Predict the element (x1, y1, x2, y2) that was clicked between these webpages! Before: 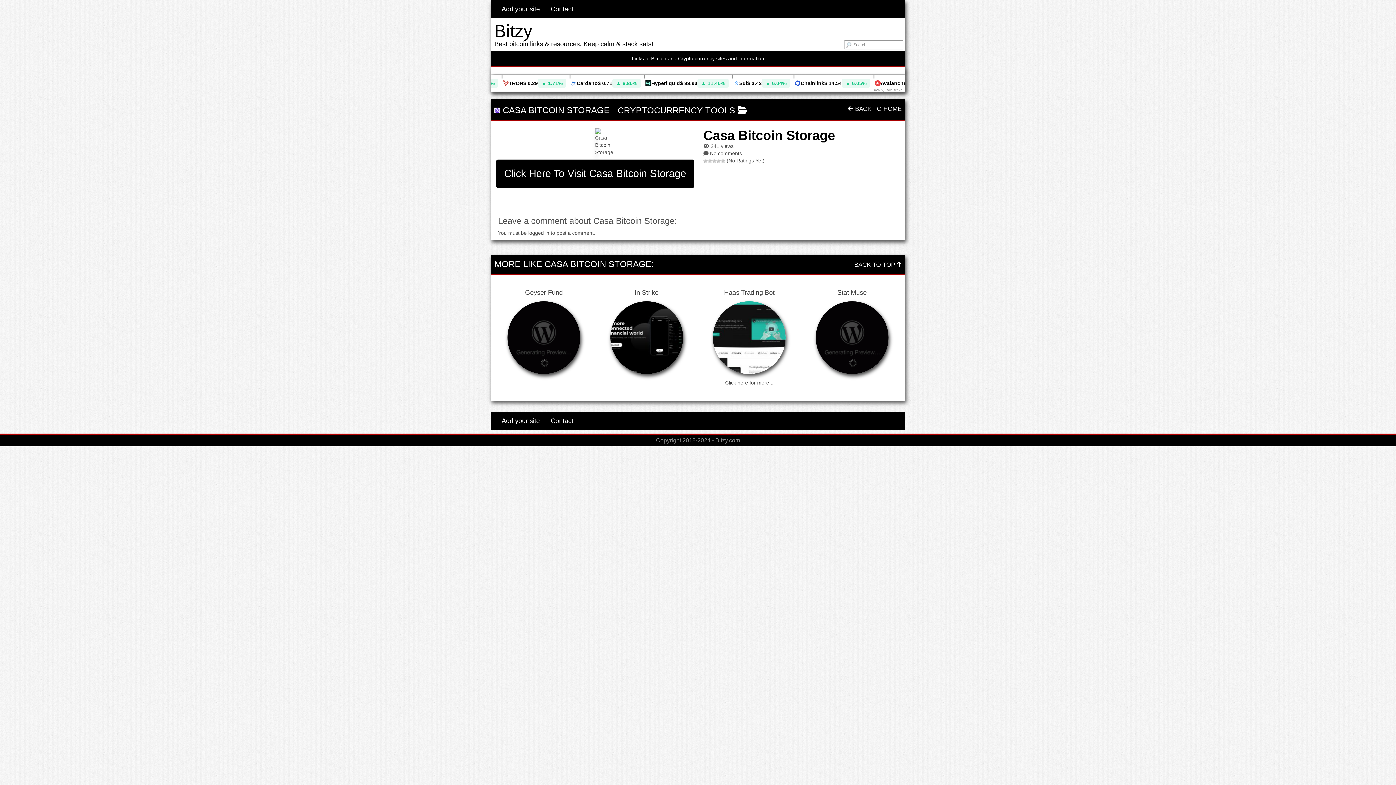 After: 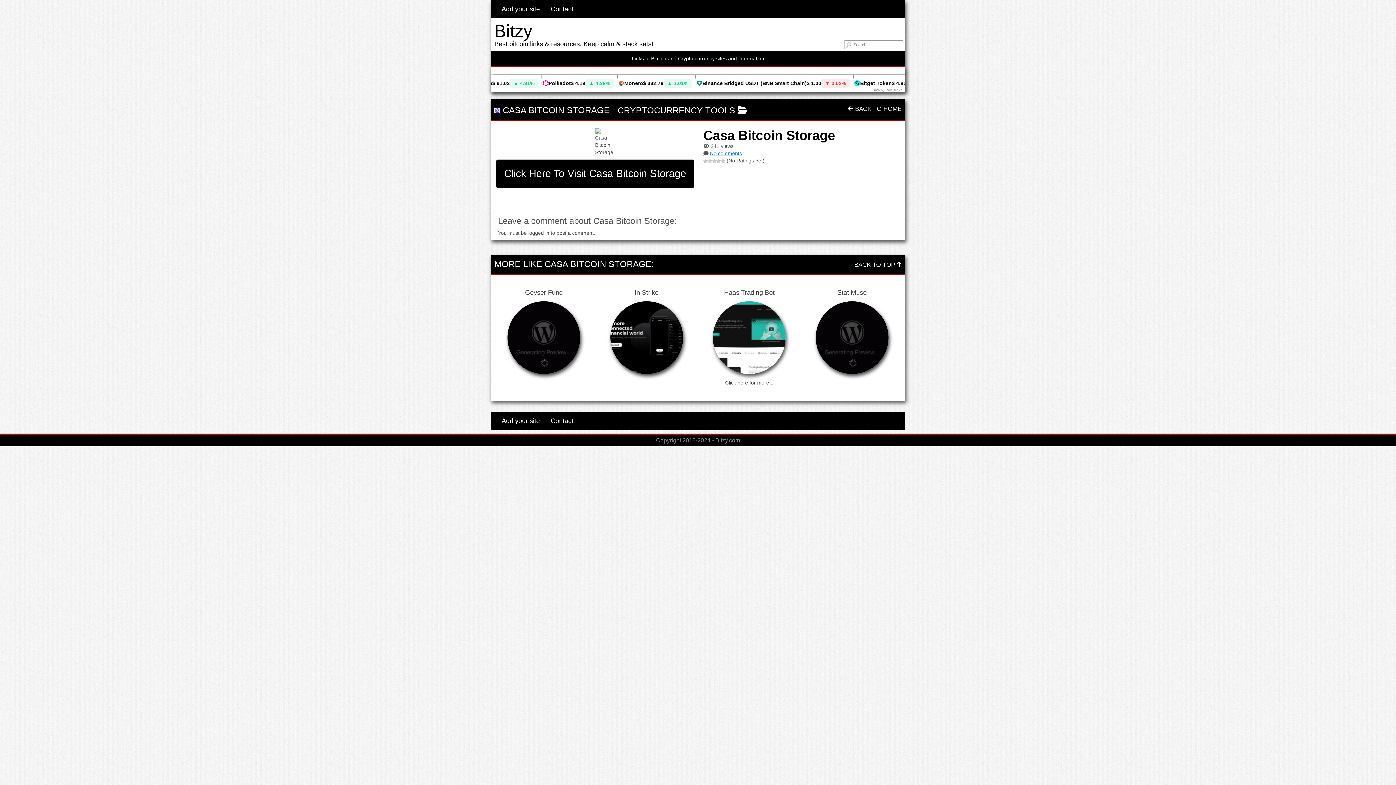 Action: bbox: (710, 150, 742, 156) label: No comments